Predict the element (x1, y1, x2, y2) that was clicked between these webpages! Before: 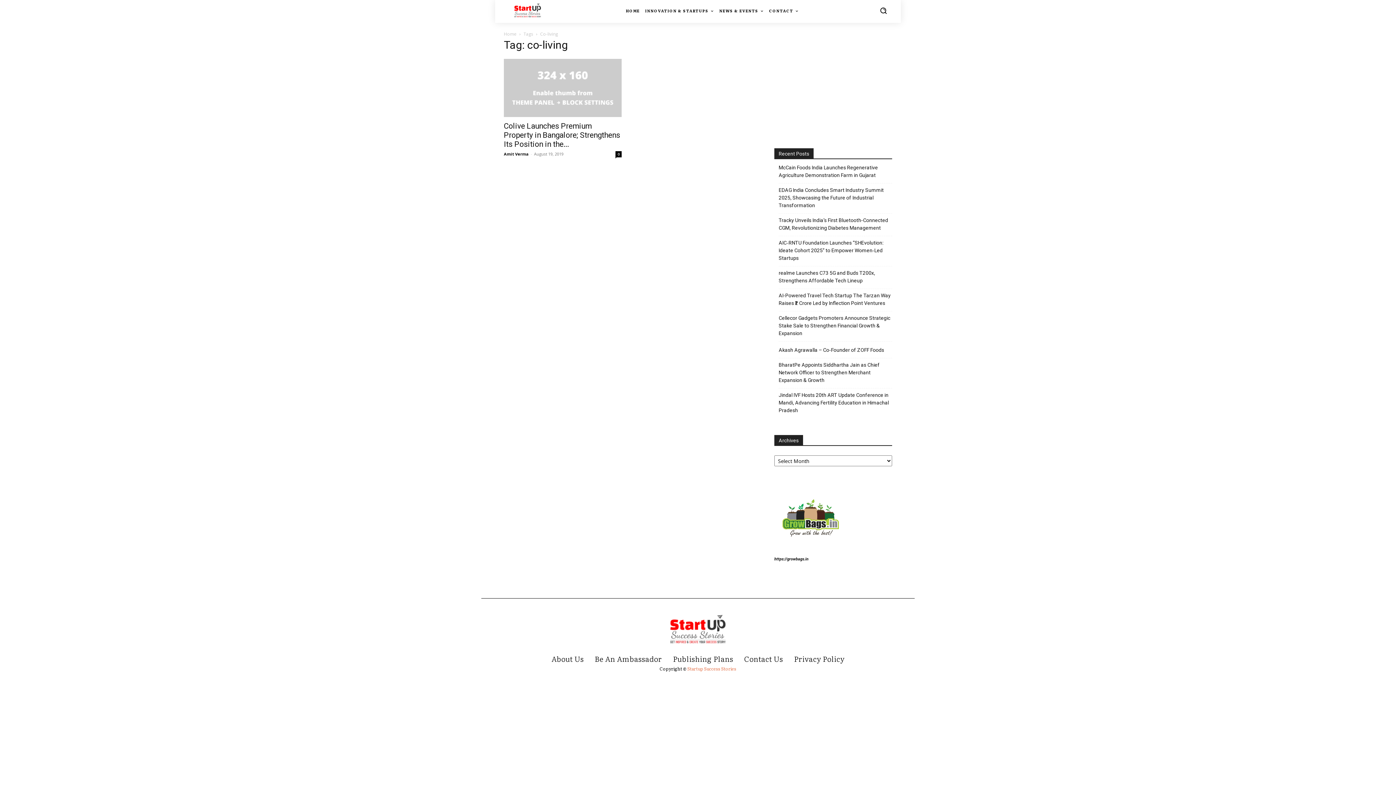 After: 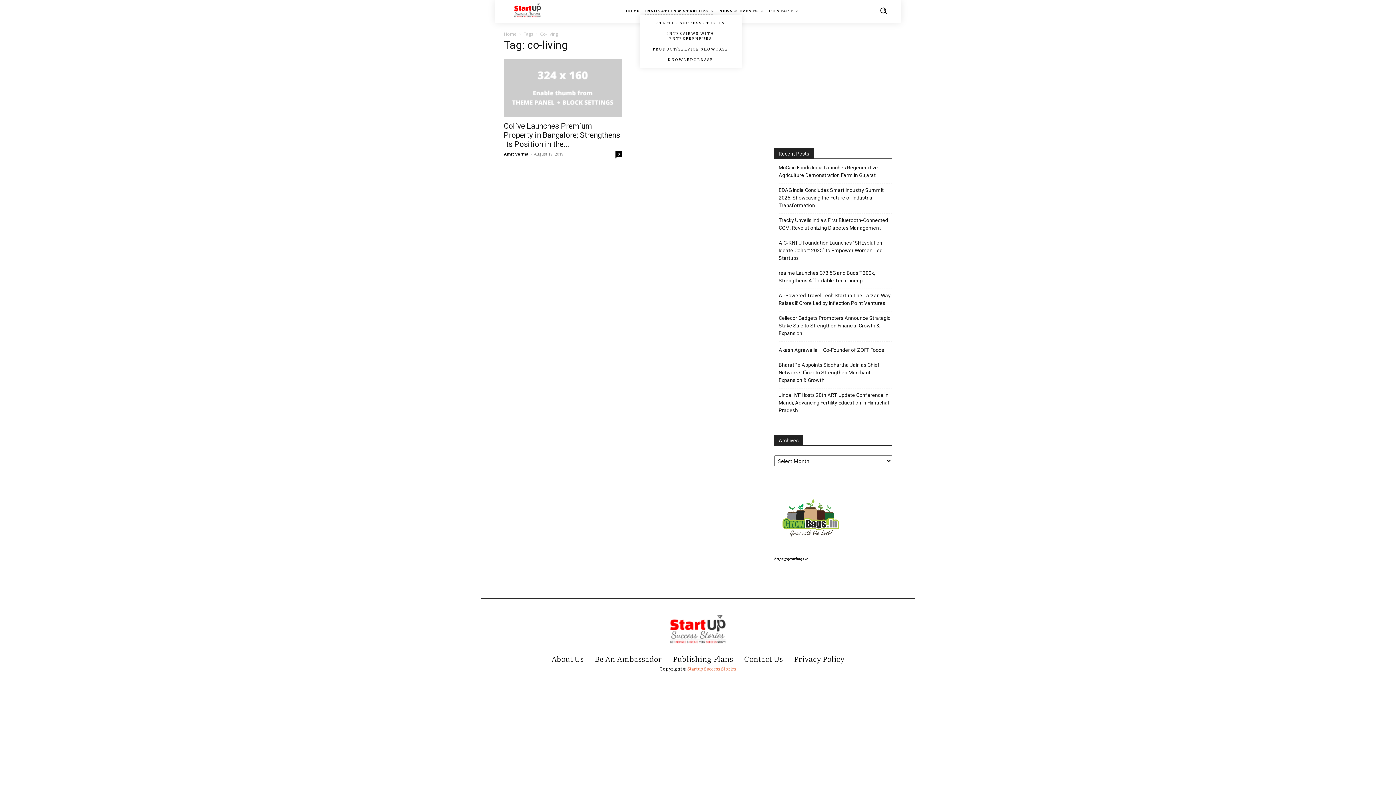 Action: label: INNOVATION & STARTUPS bbox: (645, 6, 714, 14)